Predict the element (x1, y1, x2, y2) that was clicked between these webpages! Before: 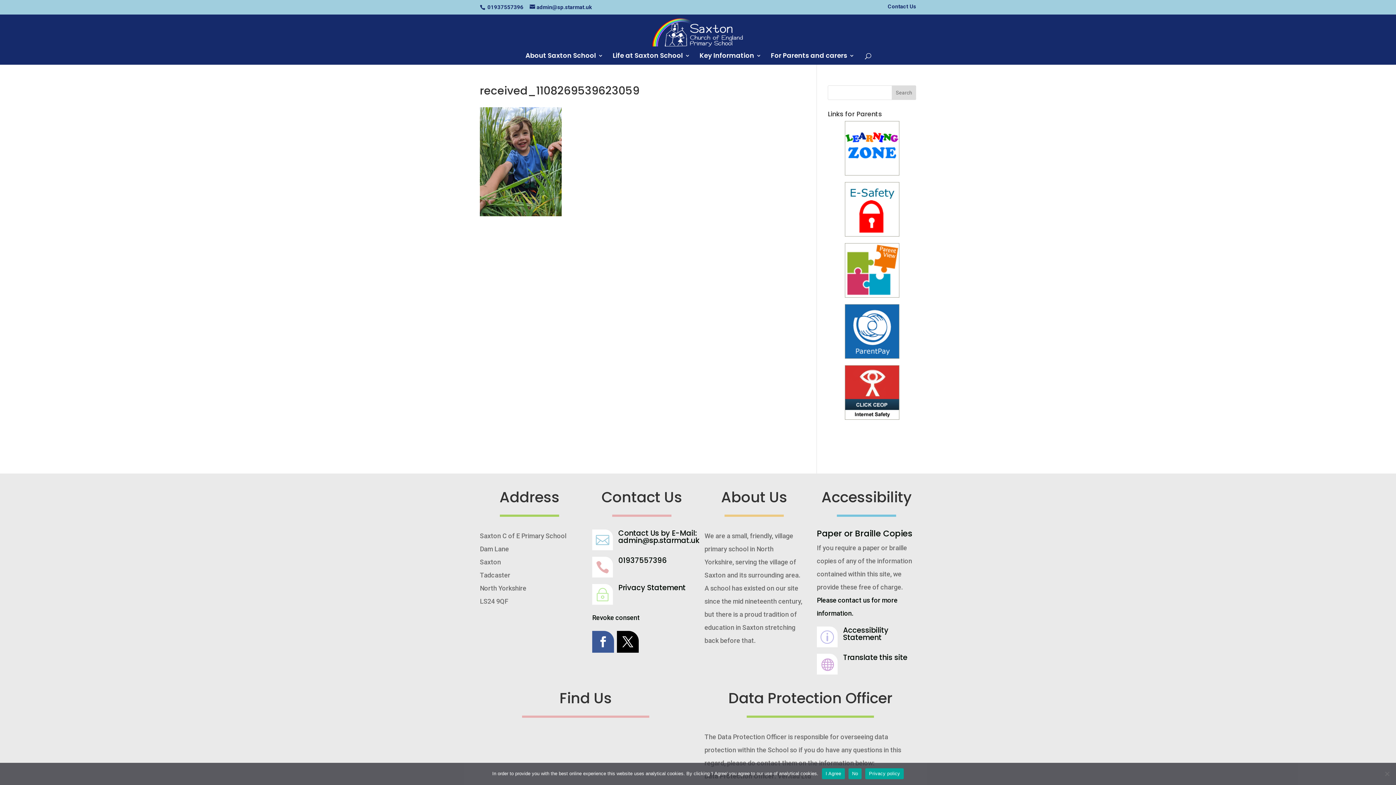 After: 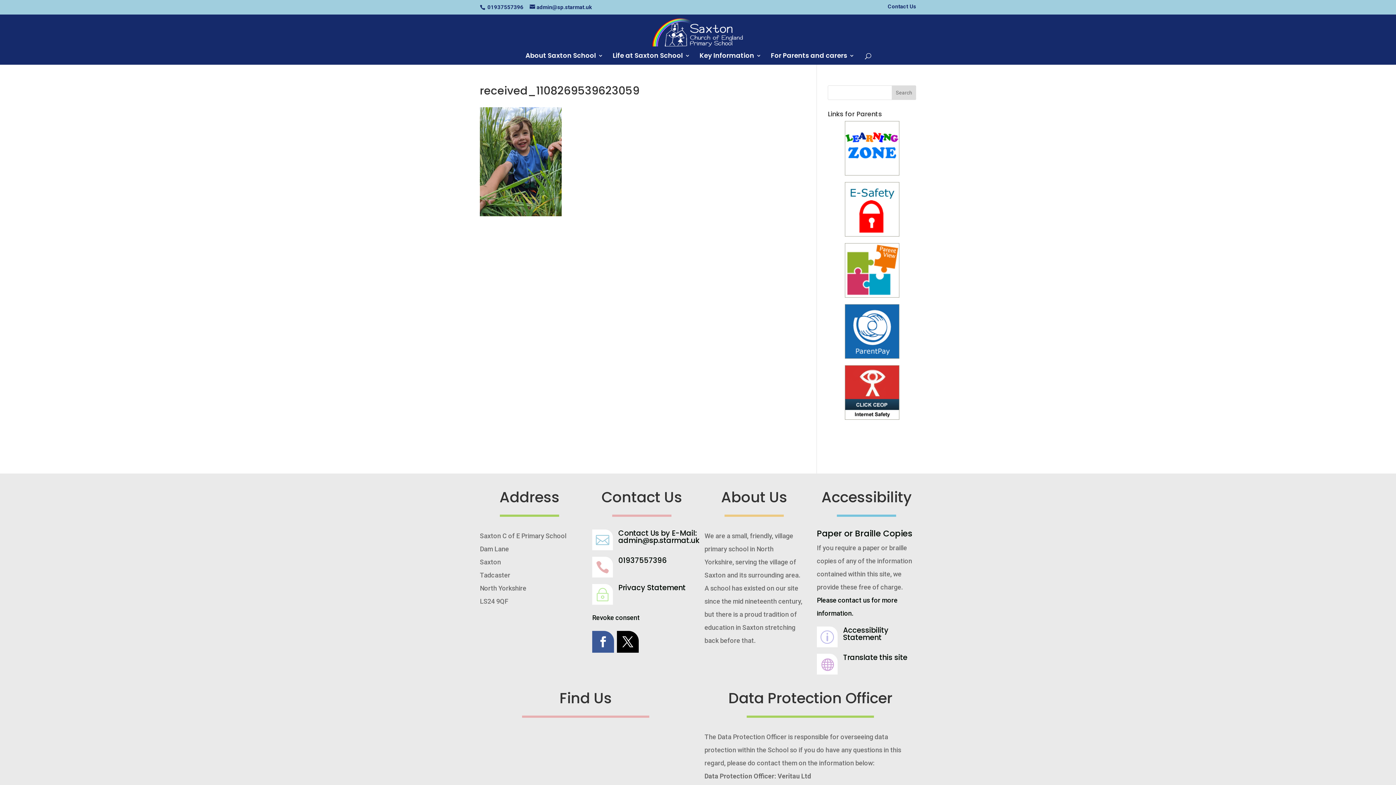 Action: bbox: (822, 768, 845, 779) label: I Agree